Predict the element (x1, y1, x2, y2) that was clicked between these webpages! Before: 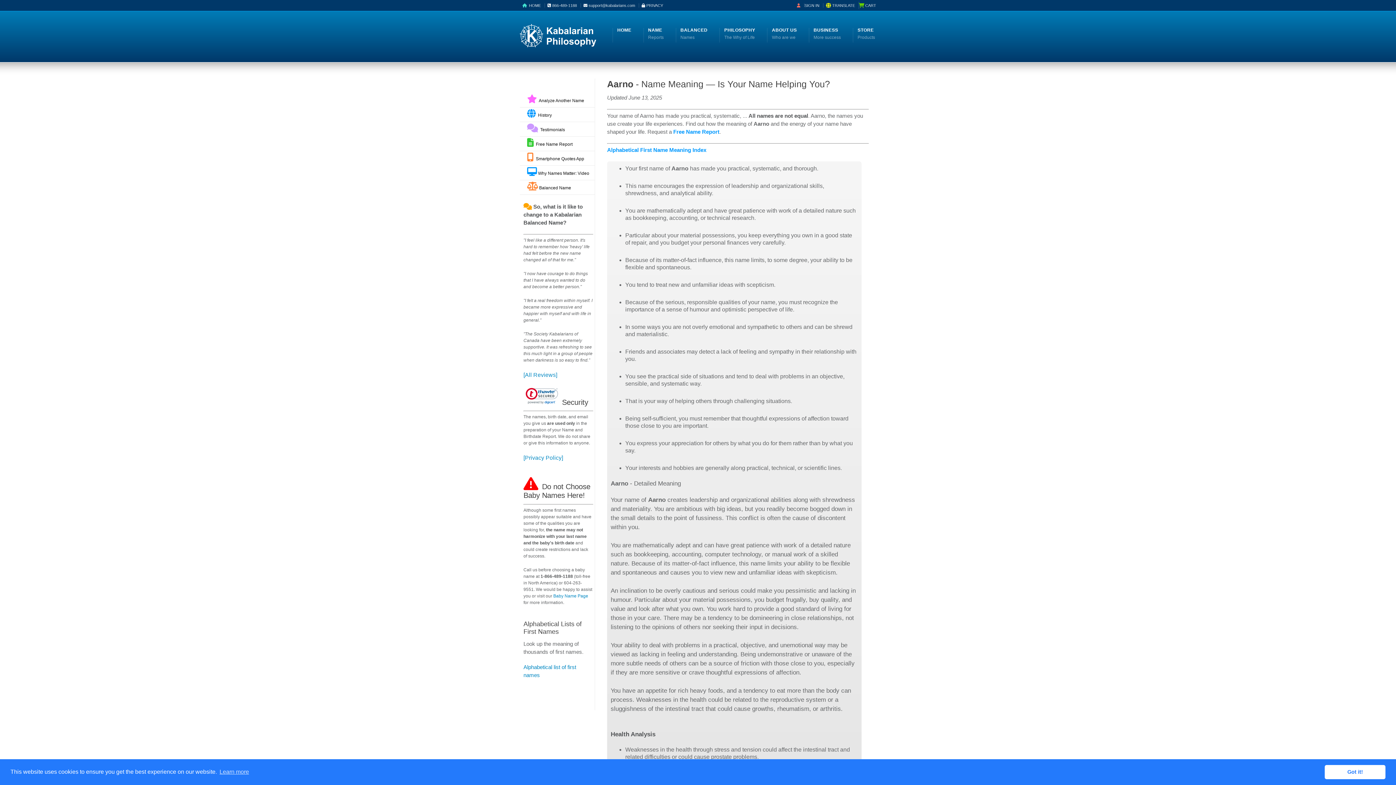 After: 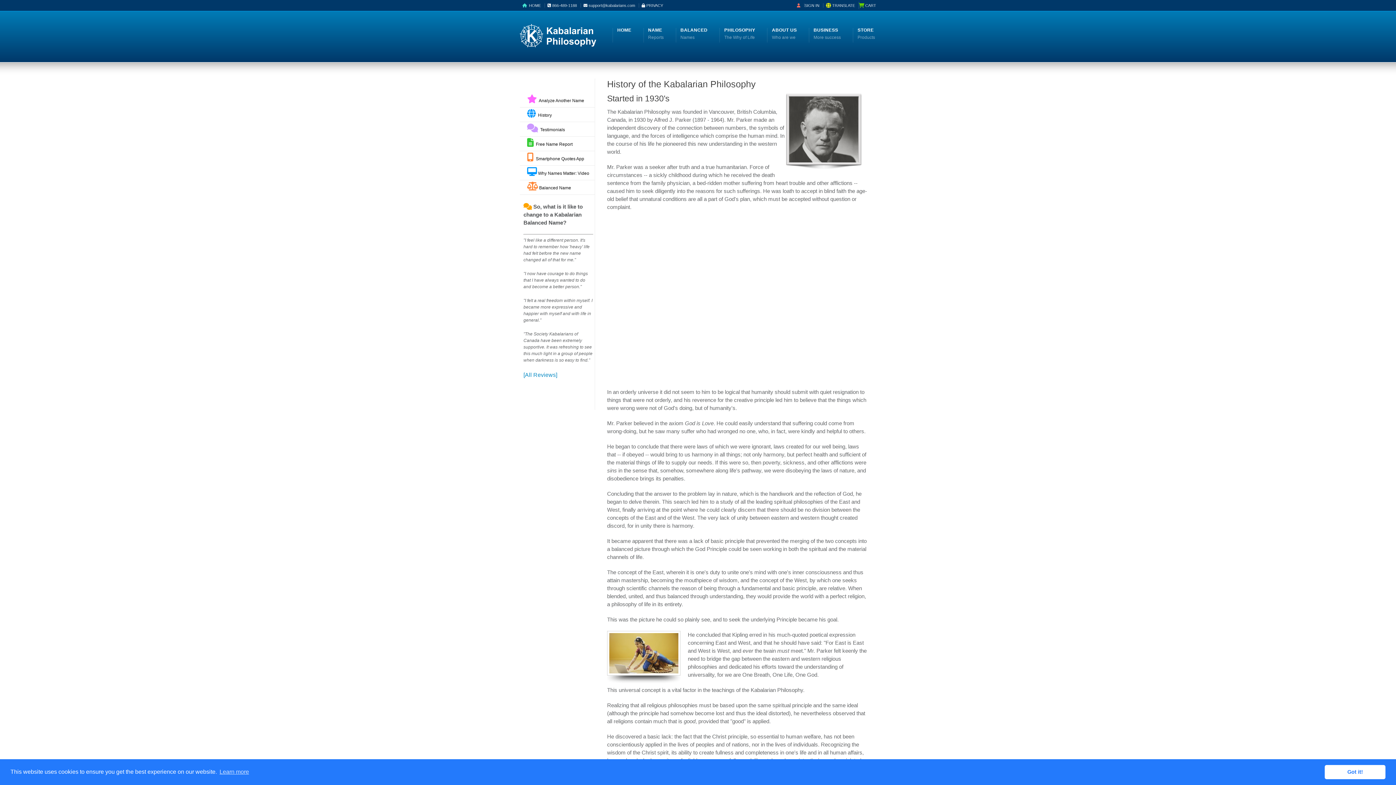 Action: label:   History bbox: (520, 107, 595, 122)